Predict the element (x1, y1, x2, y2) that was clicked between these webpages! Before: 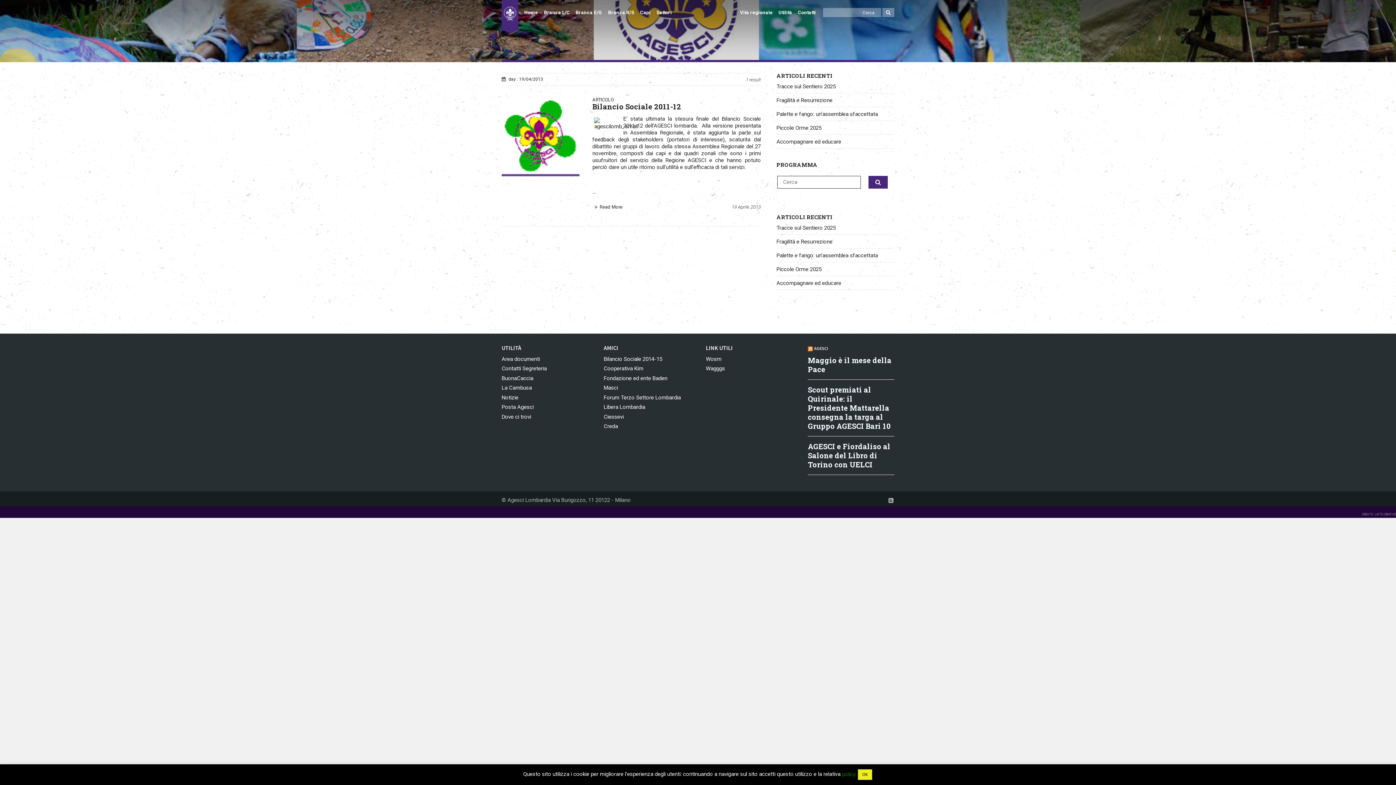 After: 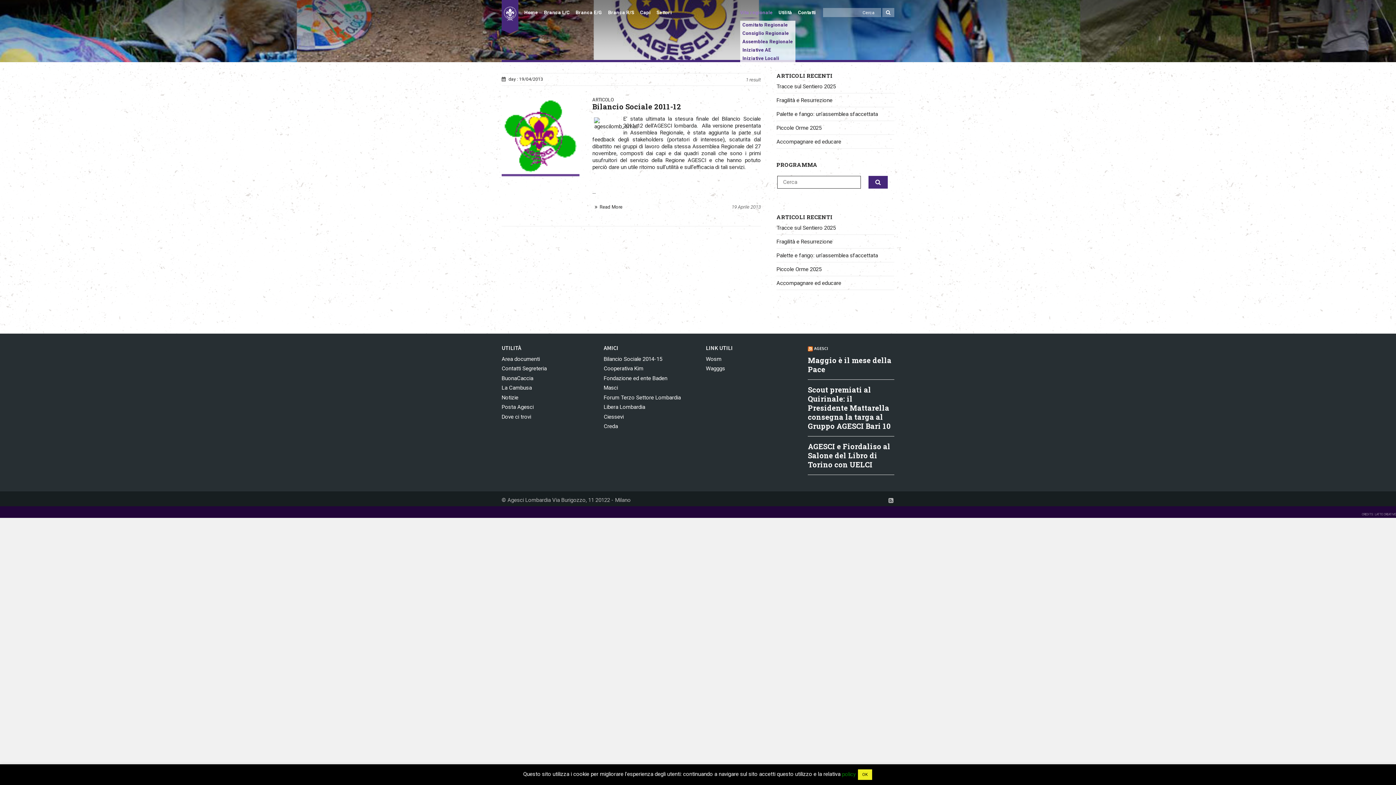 Action: label: Vita regionale bbox: (740, 8, 772, 17)